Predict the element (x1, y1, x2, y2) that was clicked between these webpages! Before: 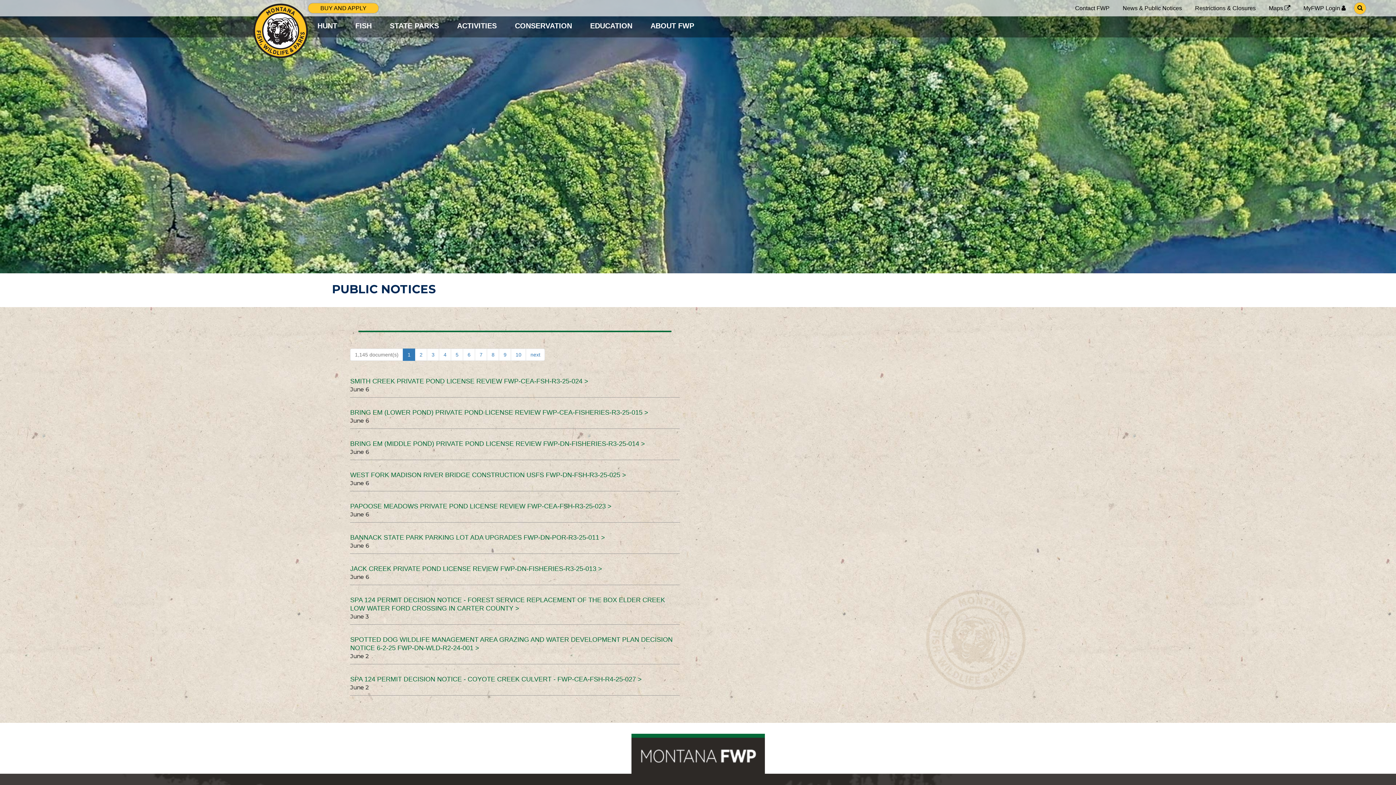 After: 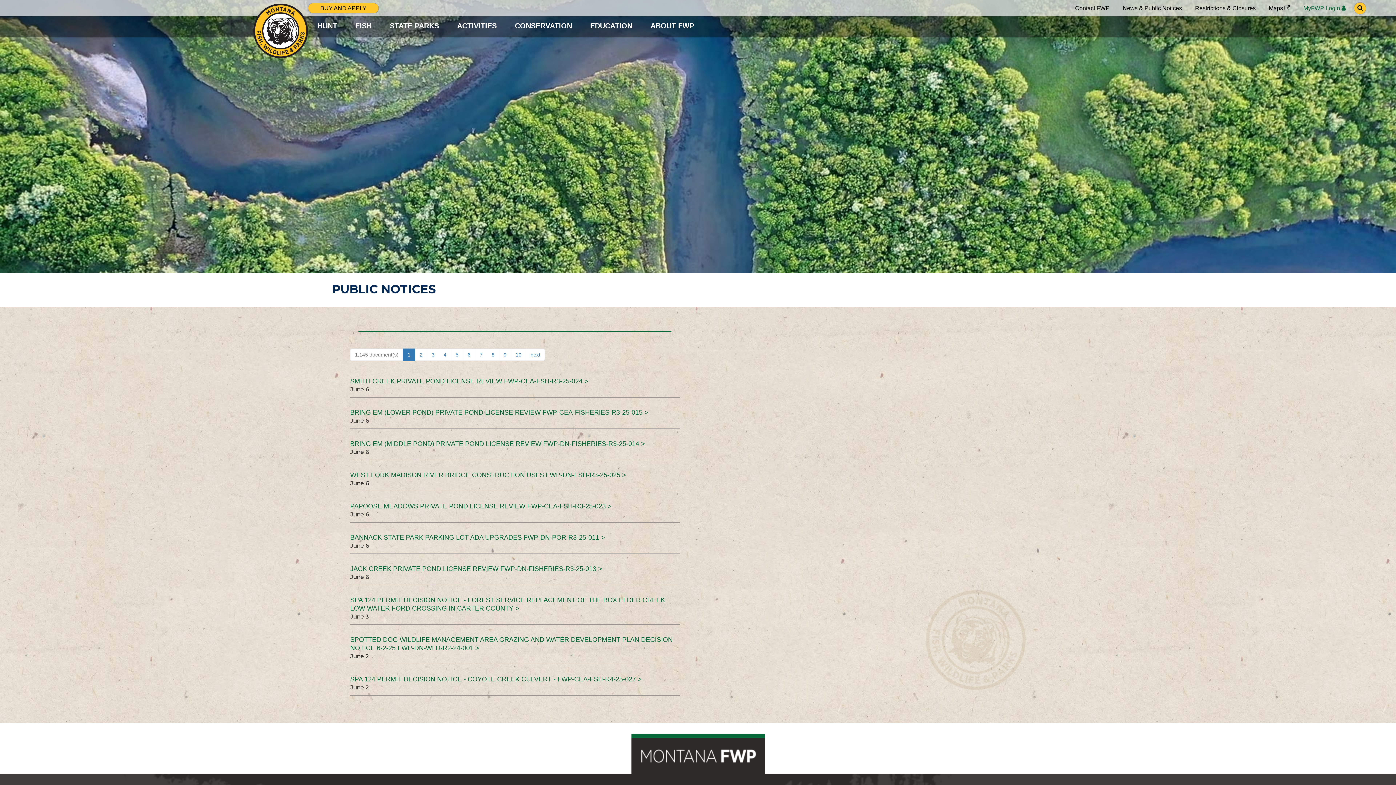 Action: label: MyFWP Login  bbox: (1303, 4, 1345, 12)